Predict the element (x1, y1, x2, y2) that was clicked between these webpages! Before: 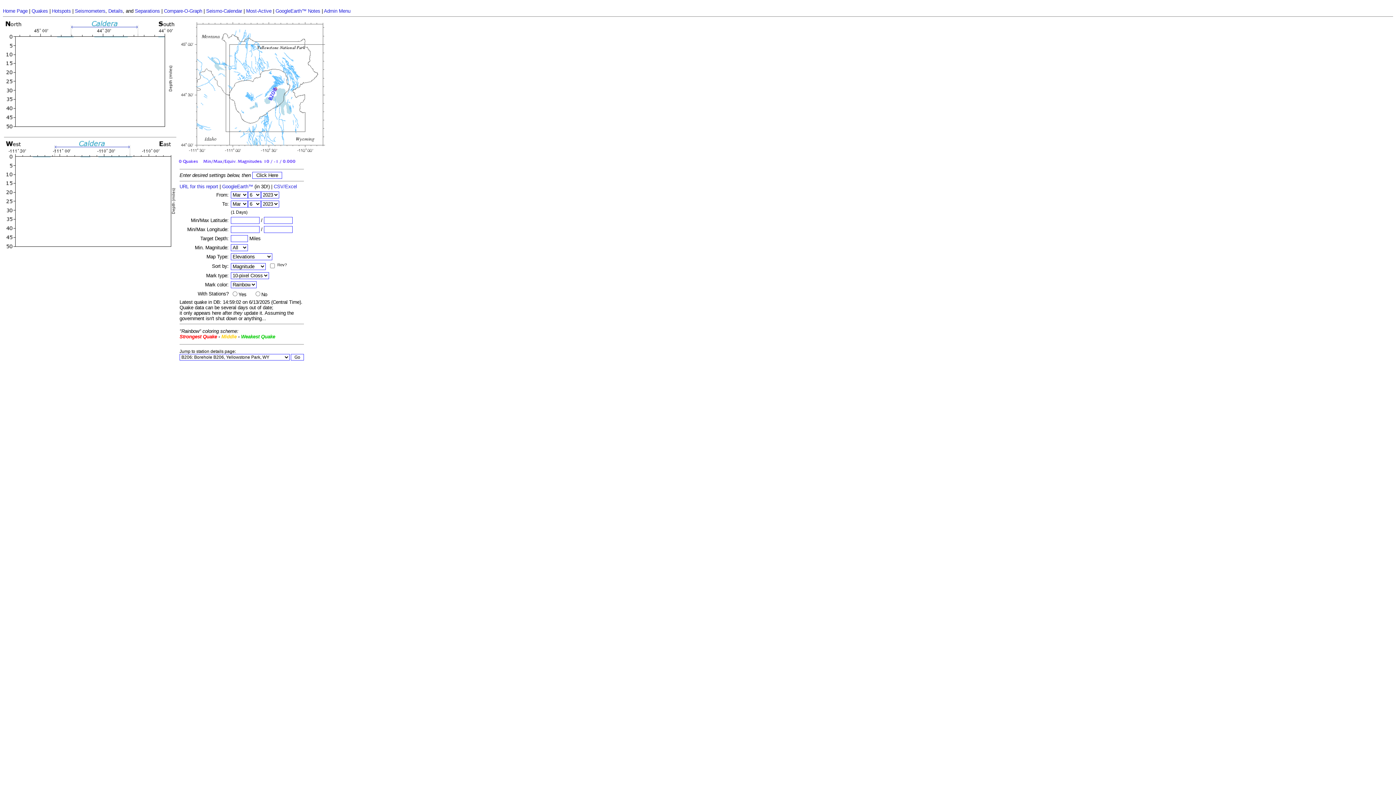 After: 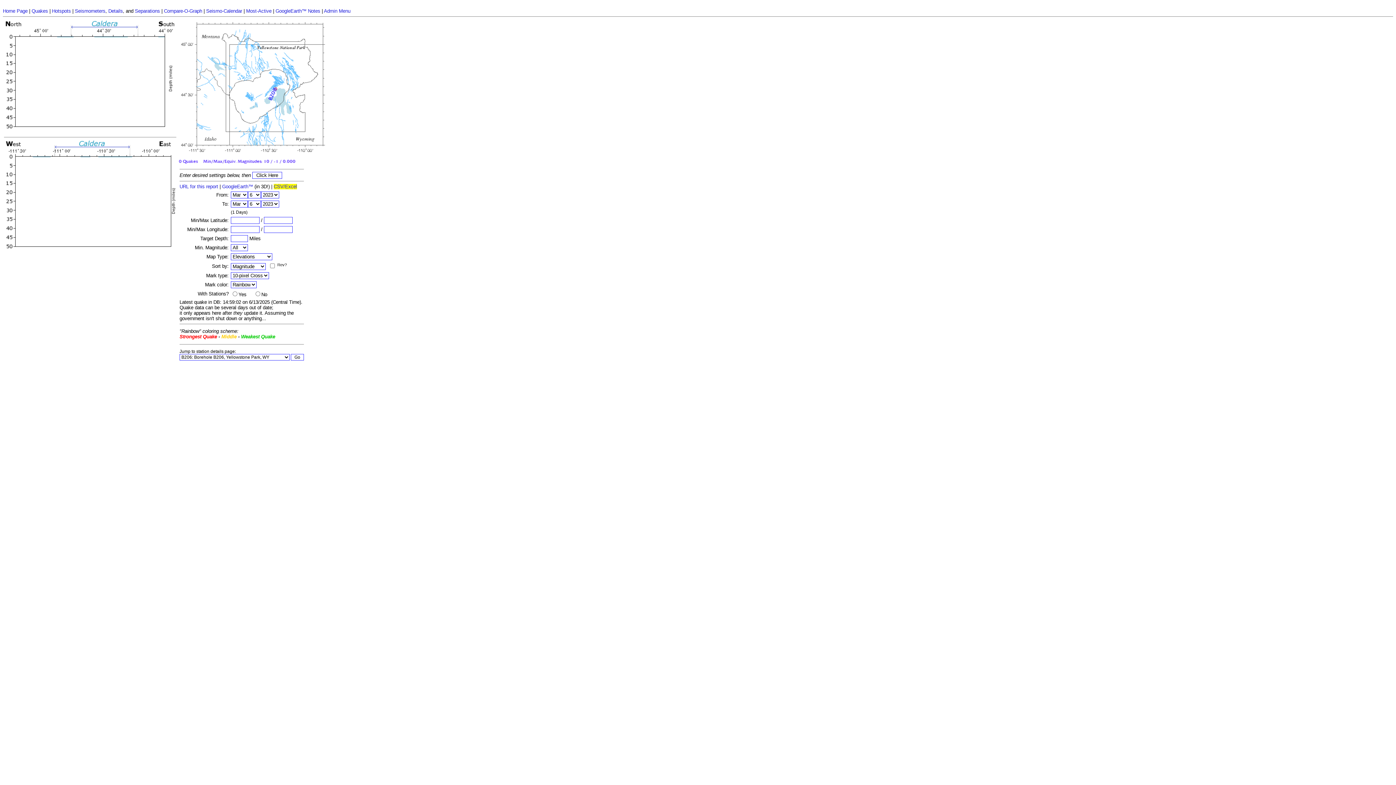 Action: bbox: (273, 183, 297, 189) label: CSV/Excel